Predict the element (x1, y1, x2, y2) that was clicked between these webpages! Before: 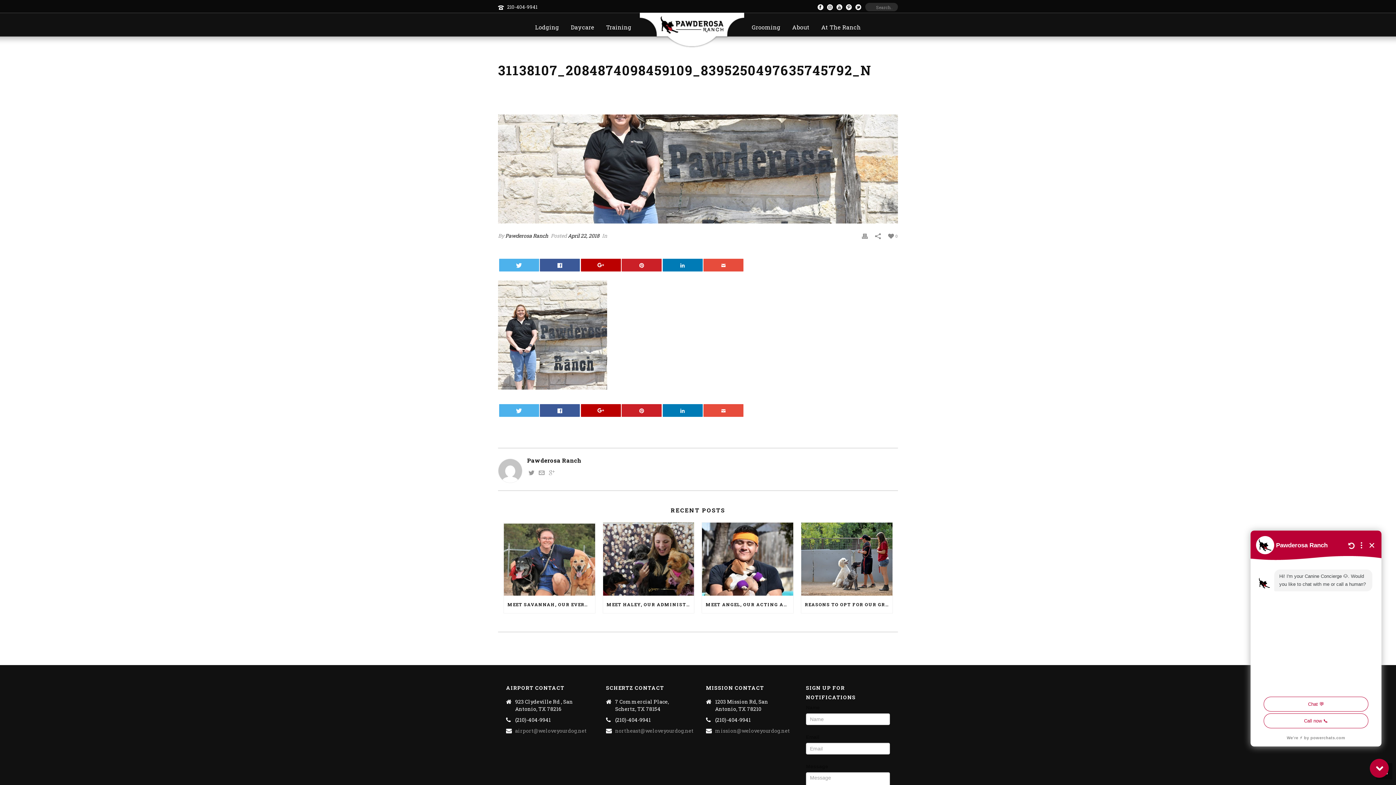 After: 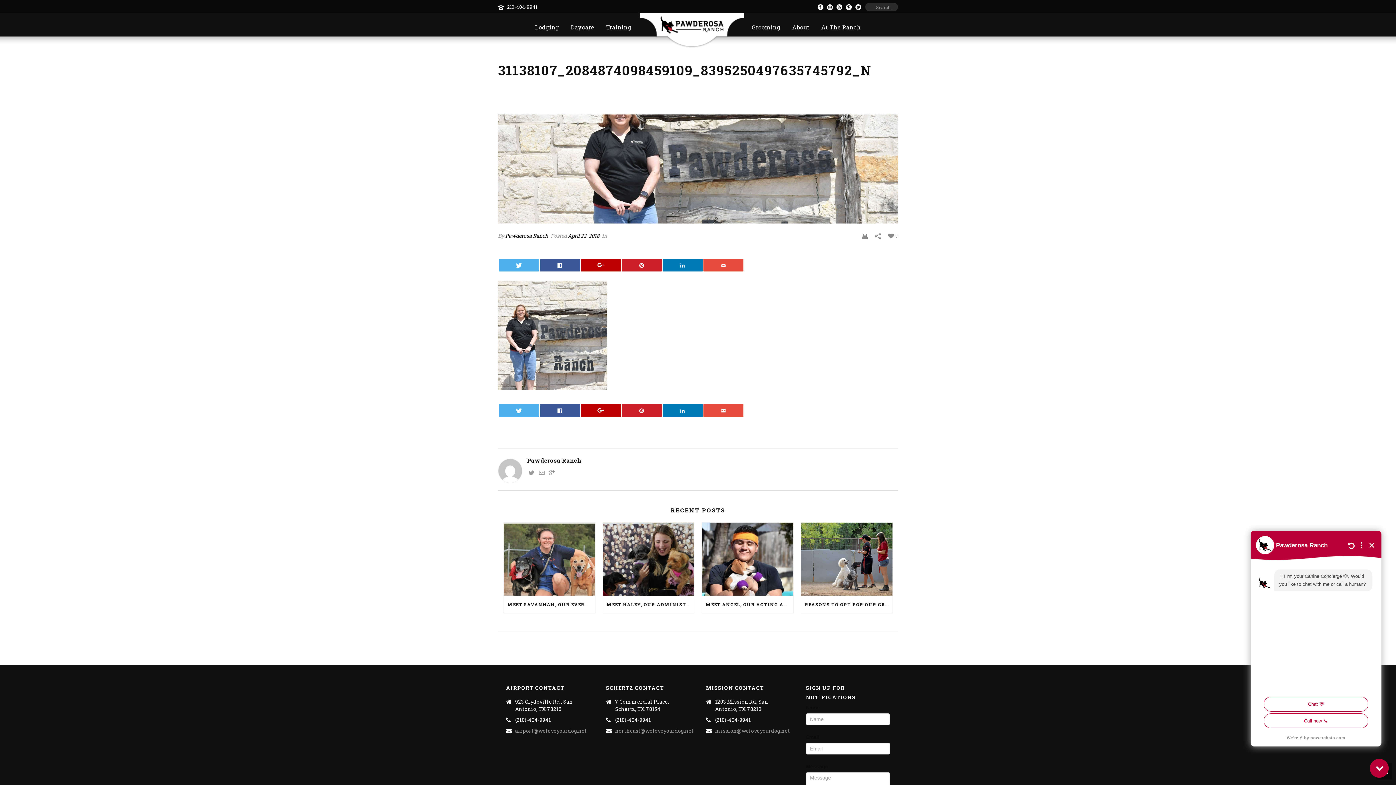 Action: bbox: (836, 0, 842, 12)